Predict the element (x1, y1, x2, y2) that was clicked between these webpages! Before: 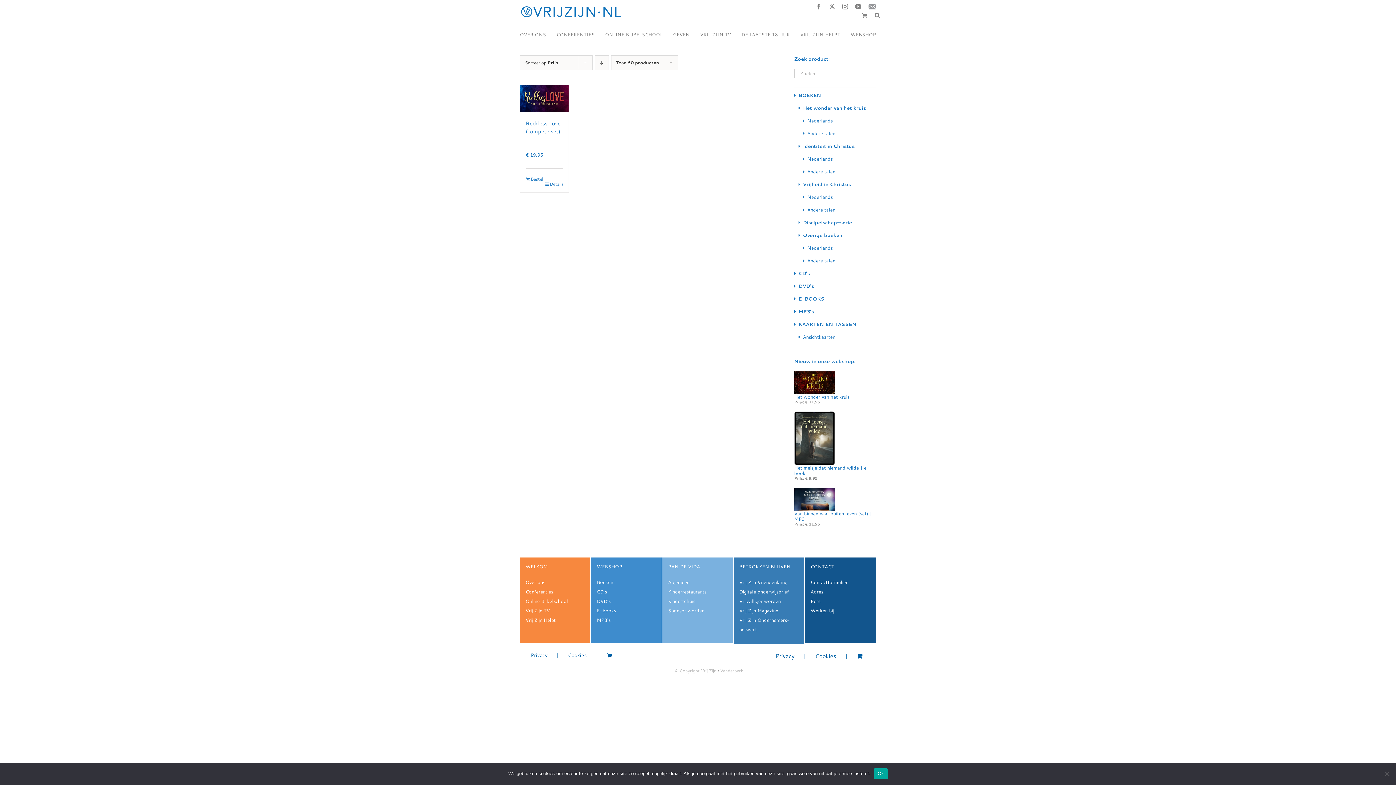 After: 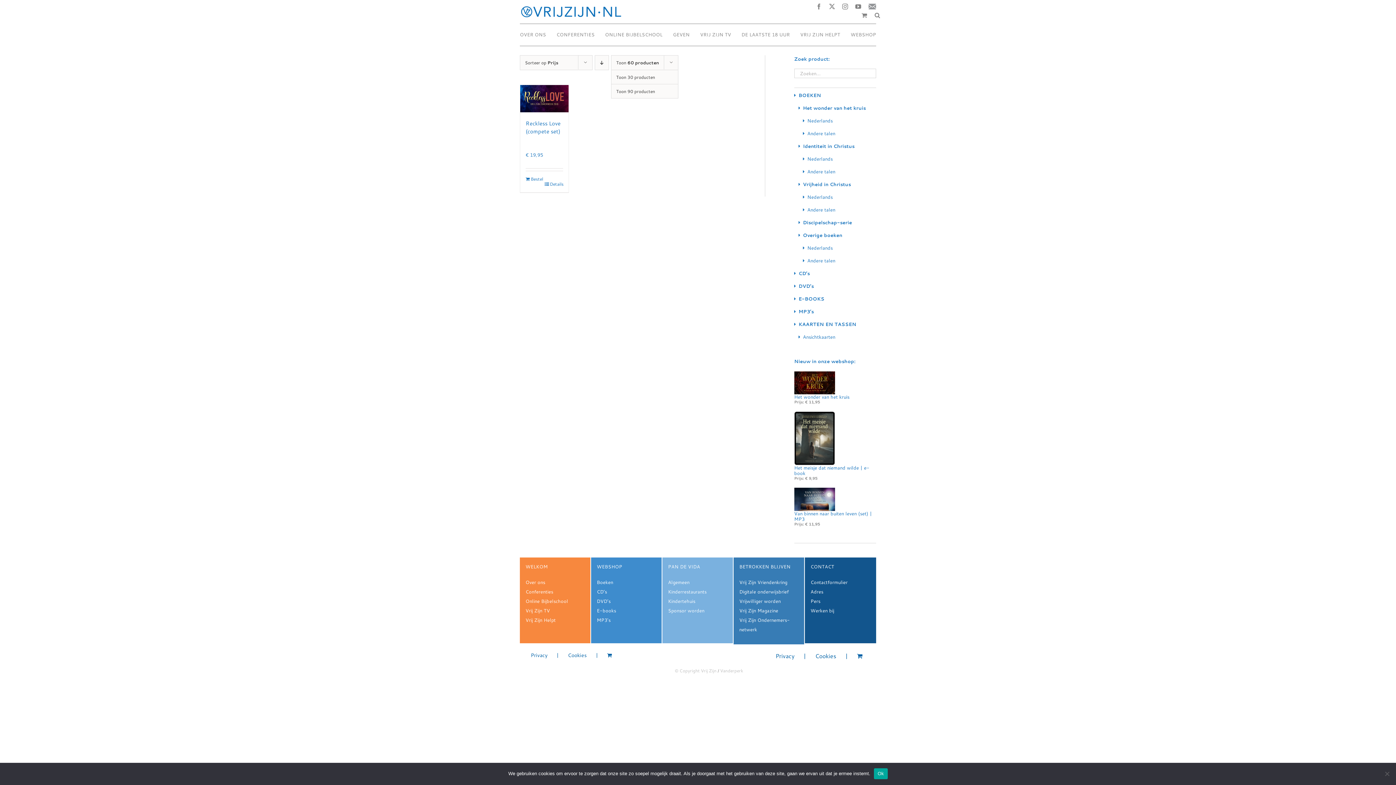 Action: label: Toon 60 producten bbox: (616, 59, 659, 65)